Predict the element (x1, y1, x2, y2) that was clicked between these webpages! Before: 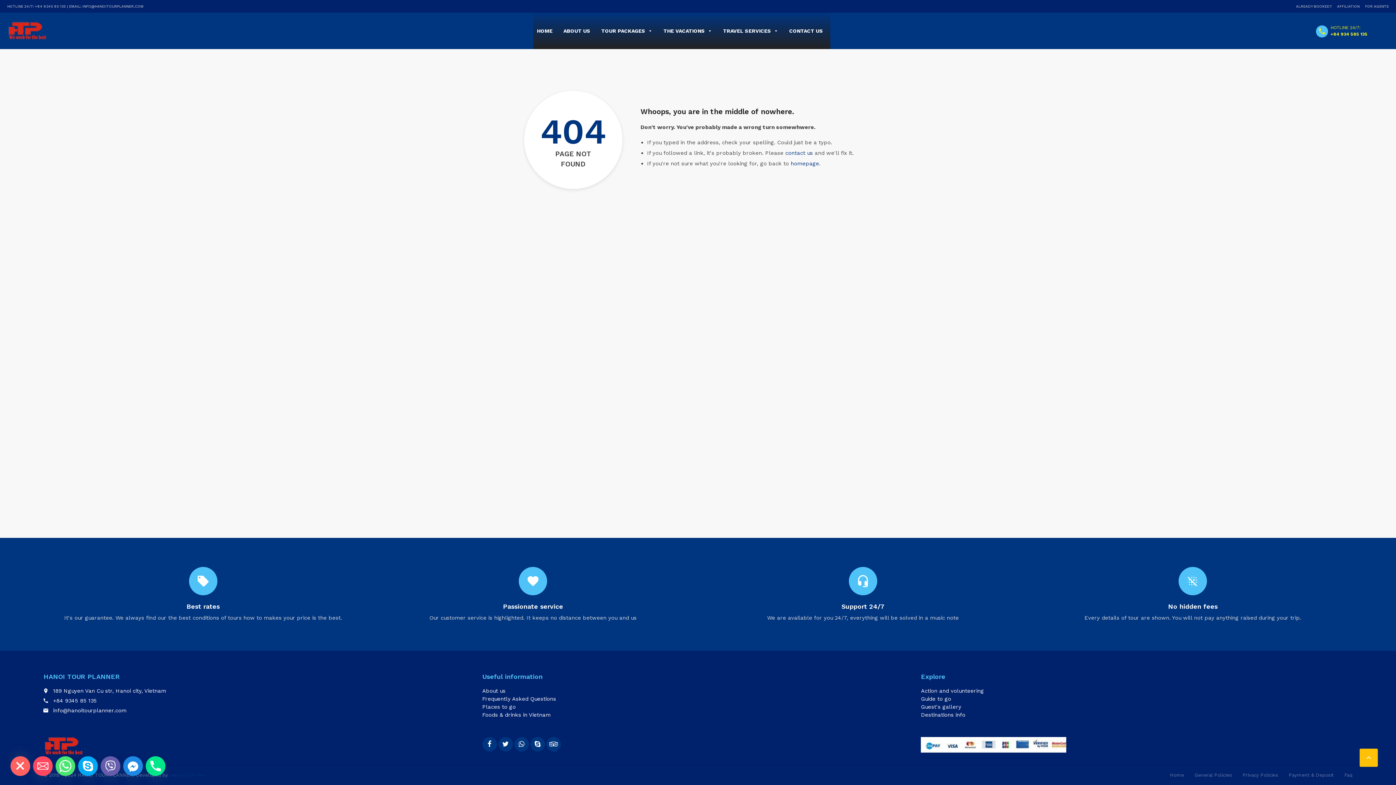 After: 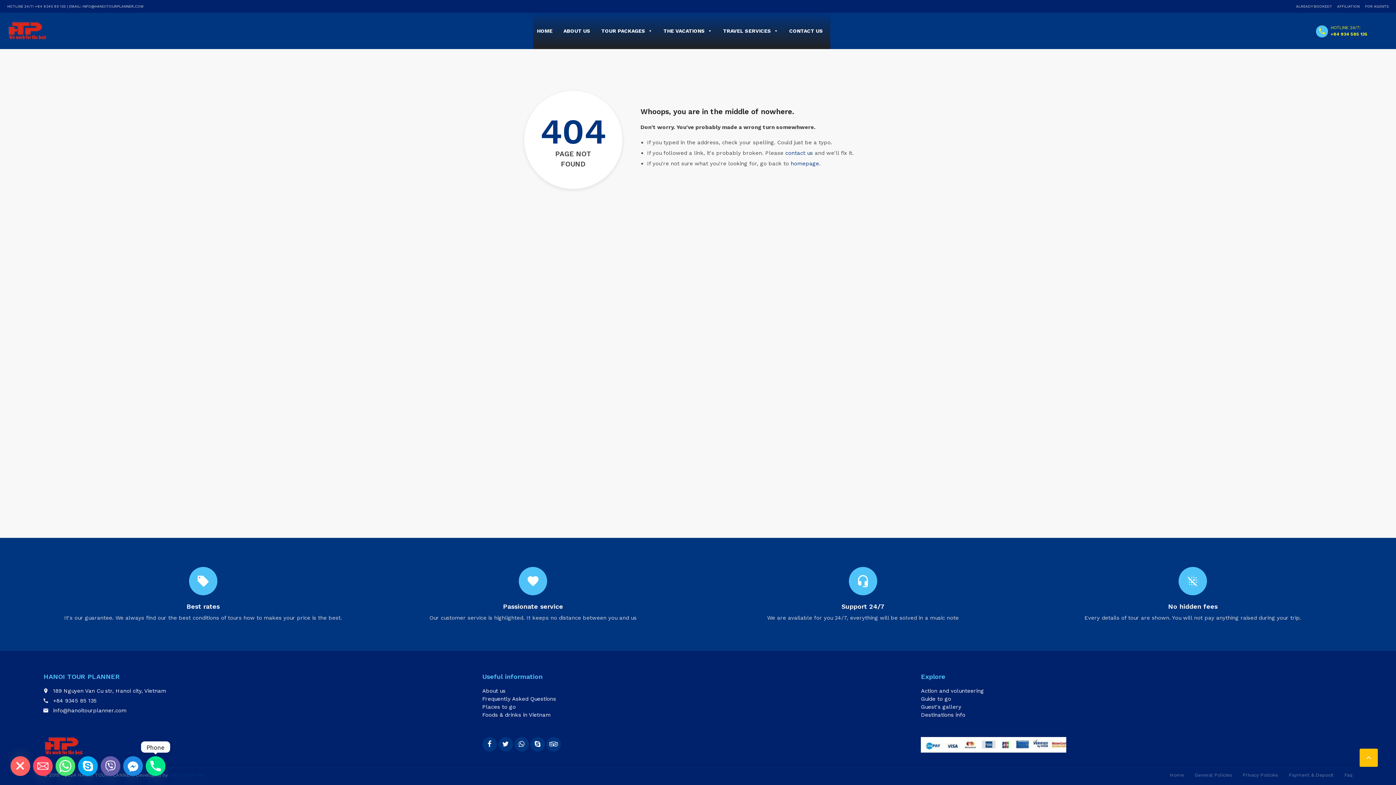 Action: bbox: (145, 756, 165, 776) label: Phone